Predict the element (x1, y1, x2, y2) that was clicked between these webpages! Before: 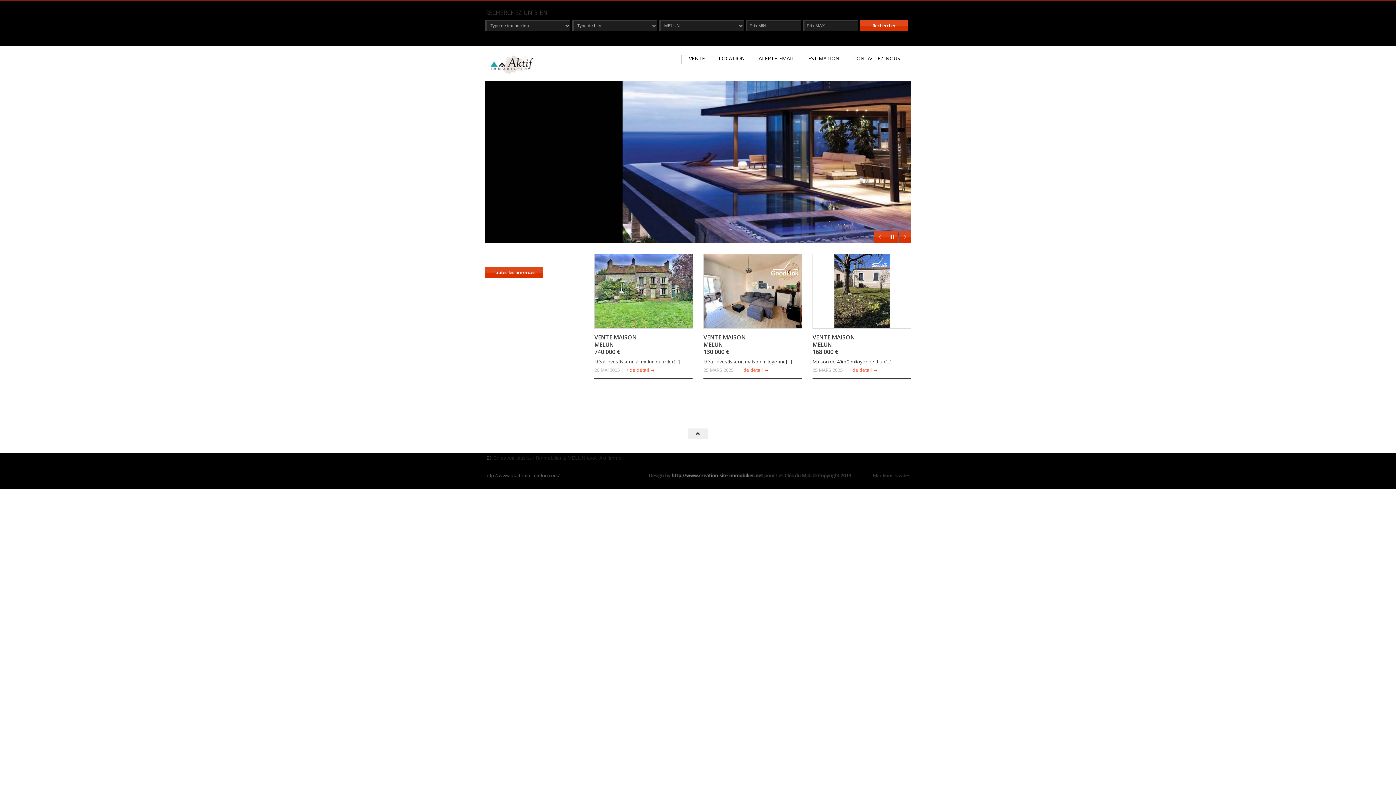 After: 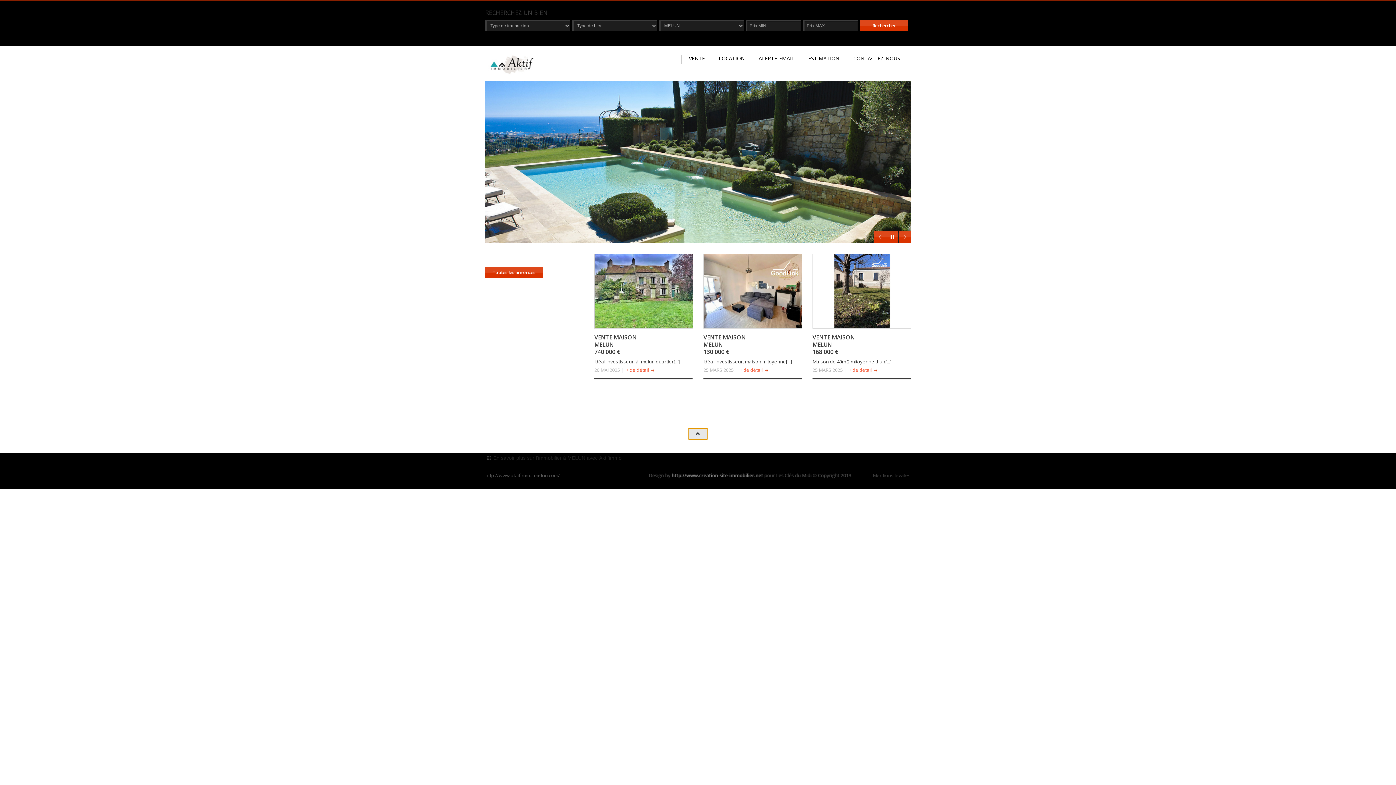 Action: bbox: (688, 428, 708, 439)